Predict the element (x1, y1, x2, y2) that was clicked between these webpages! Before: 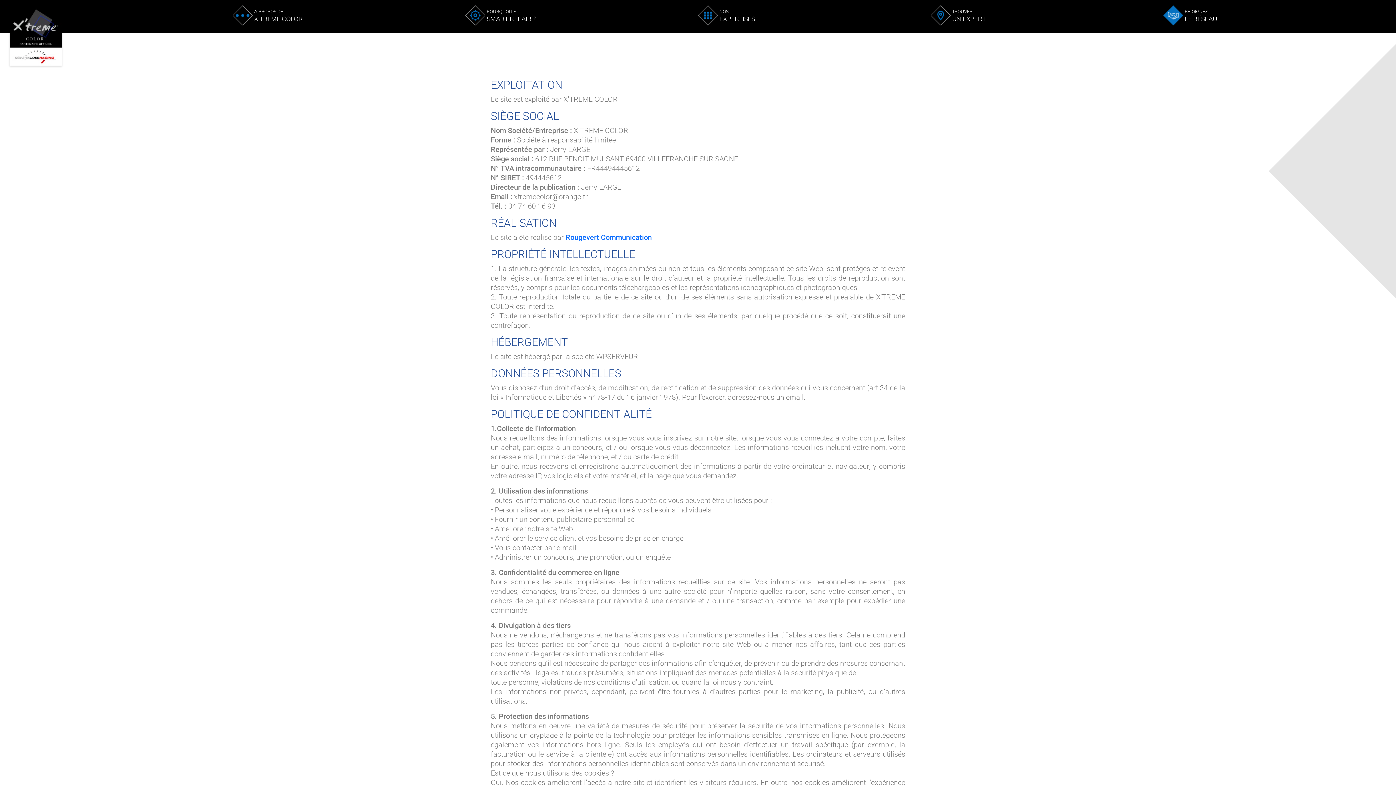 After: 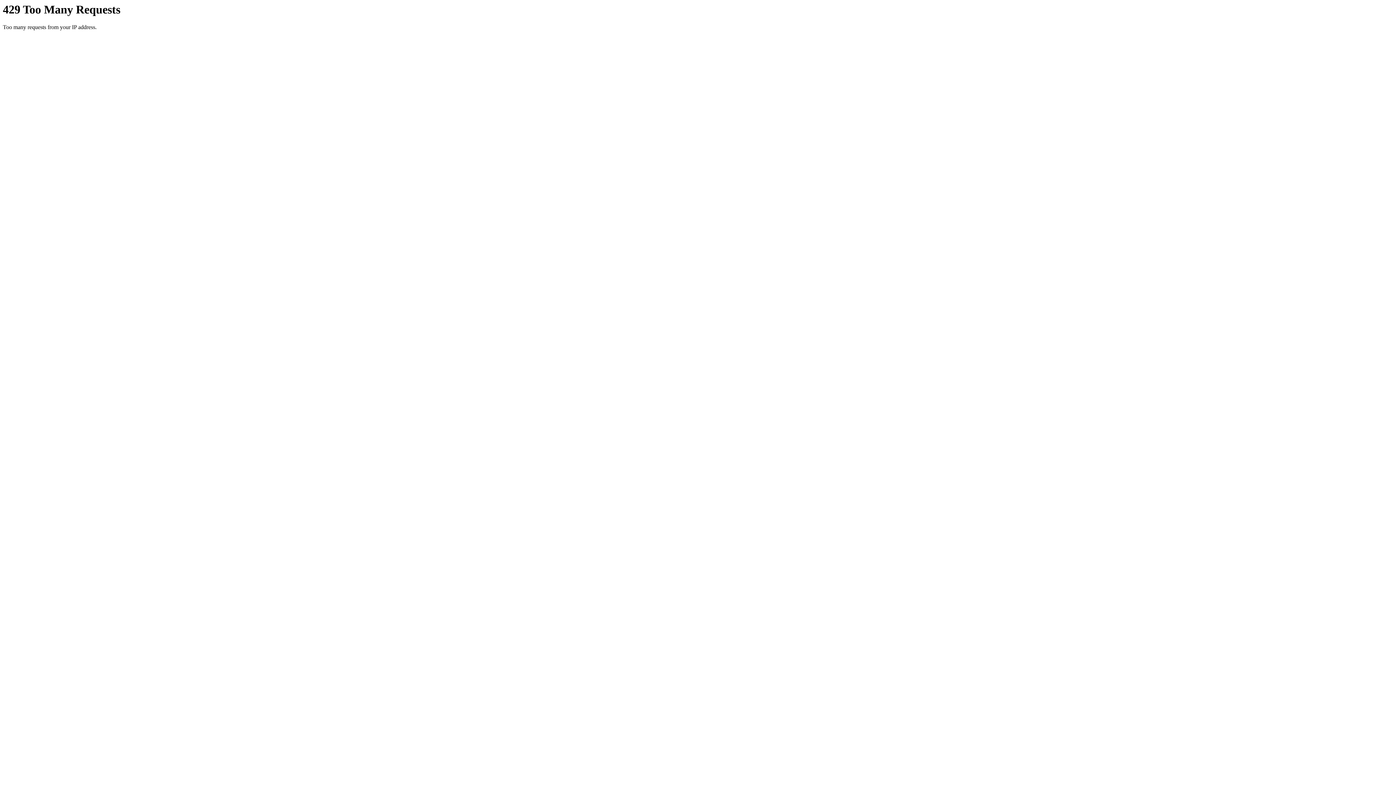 Action: label: REJOIGNEZ
LE RÉSEAU bbox: (1163, 10, 1181, 18)